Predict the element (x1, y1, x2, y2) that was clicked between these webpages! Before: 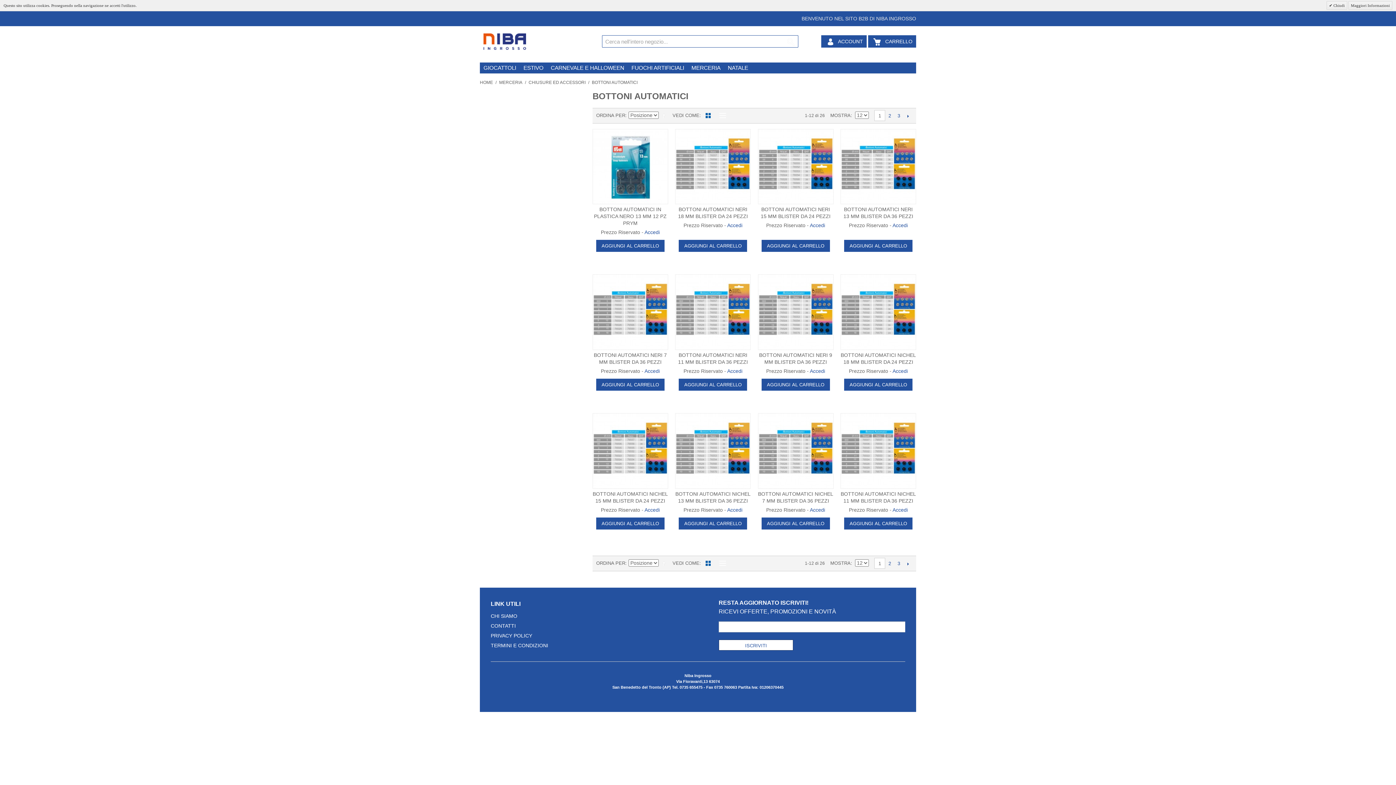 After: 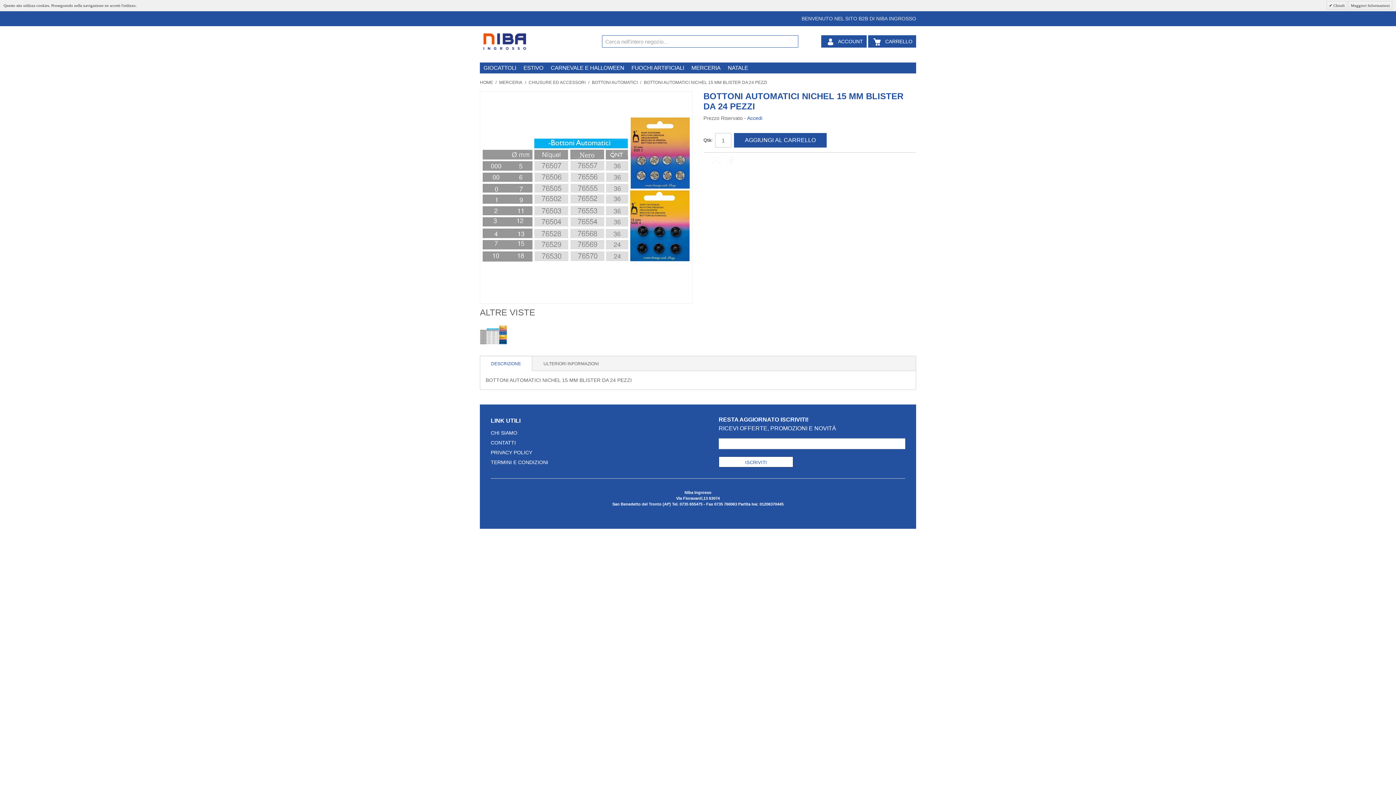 Action: bbox: (592, 413, 668, 489)